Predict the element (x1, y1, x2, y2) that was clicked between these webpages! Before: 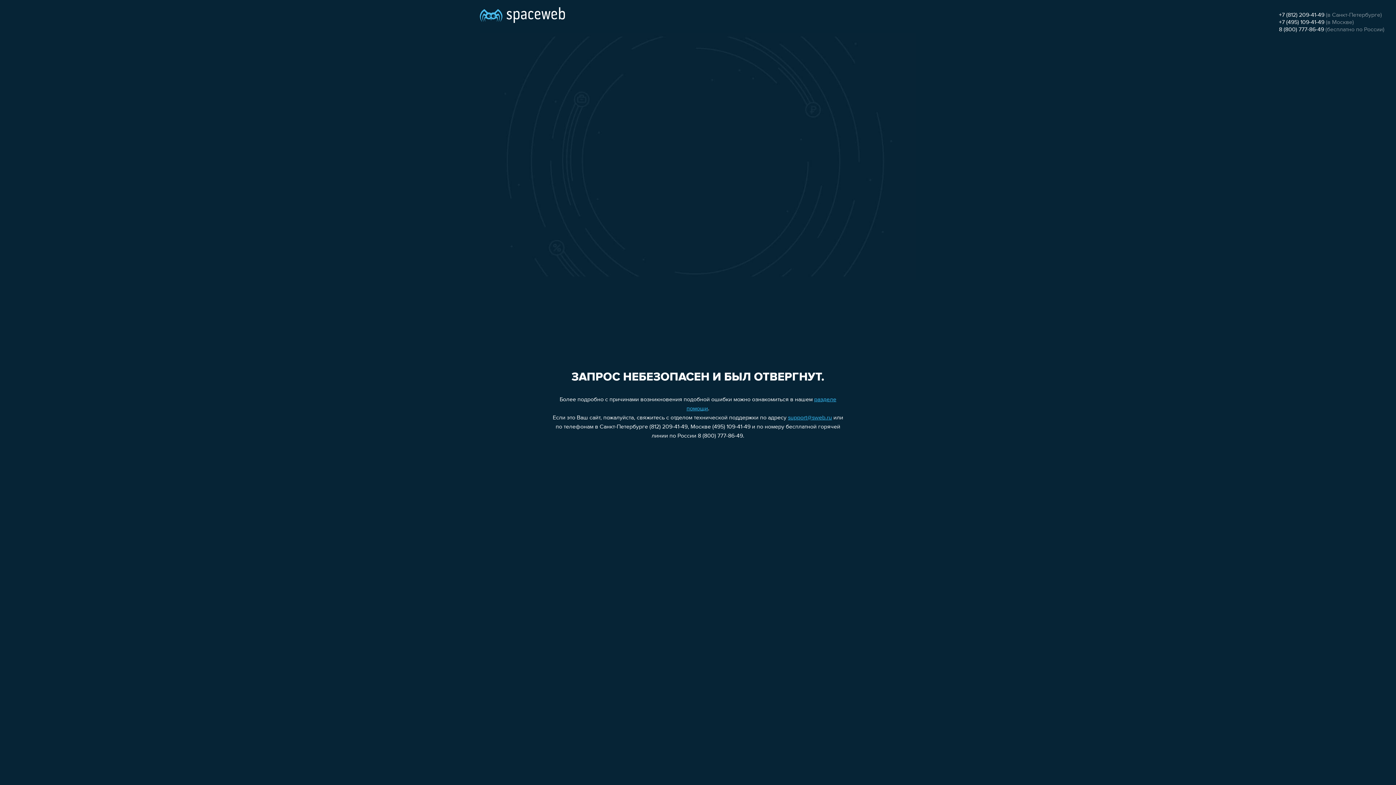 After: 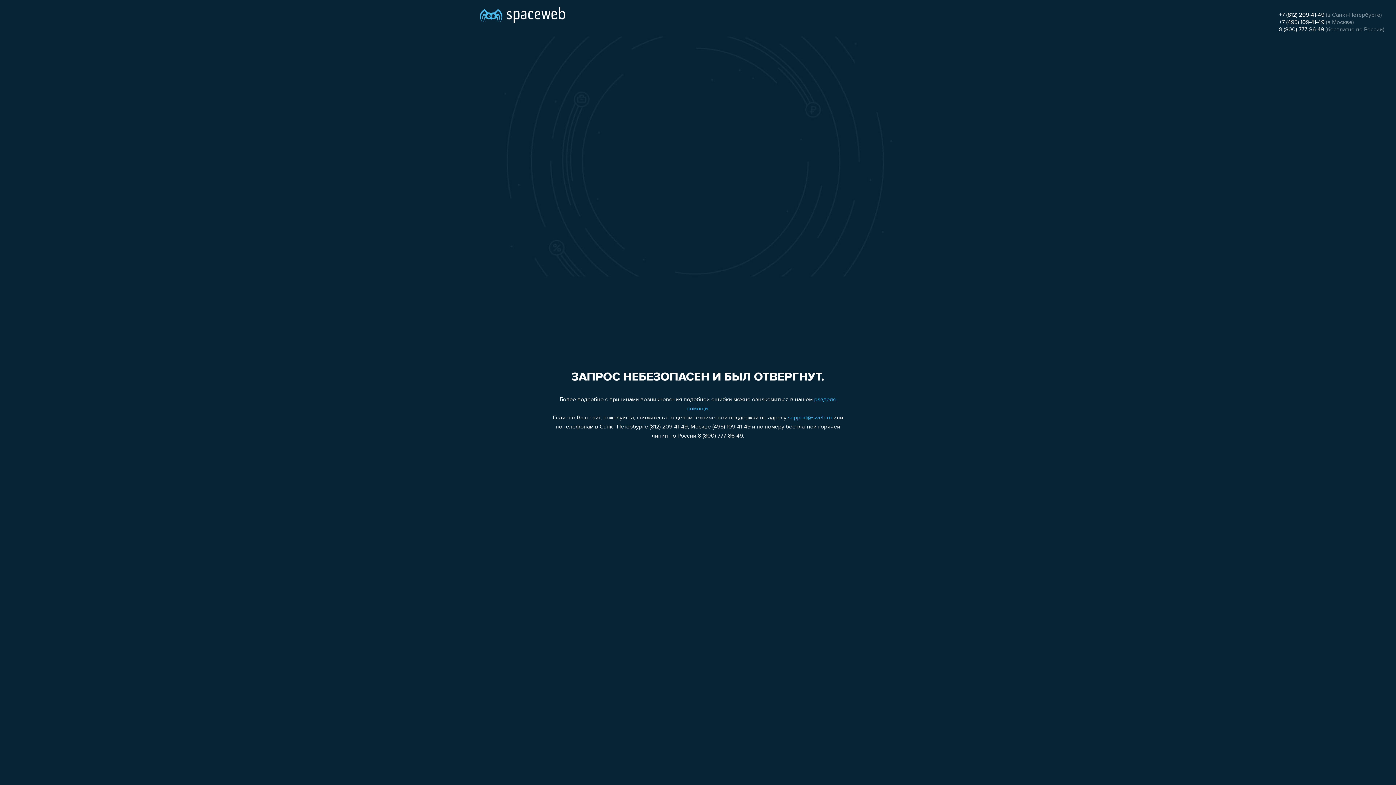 Action: bbox: (1279, 26, 1324, 32) label: 8 (800) 777-86-49